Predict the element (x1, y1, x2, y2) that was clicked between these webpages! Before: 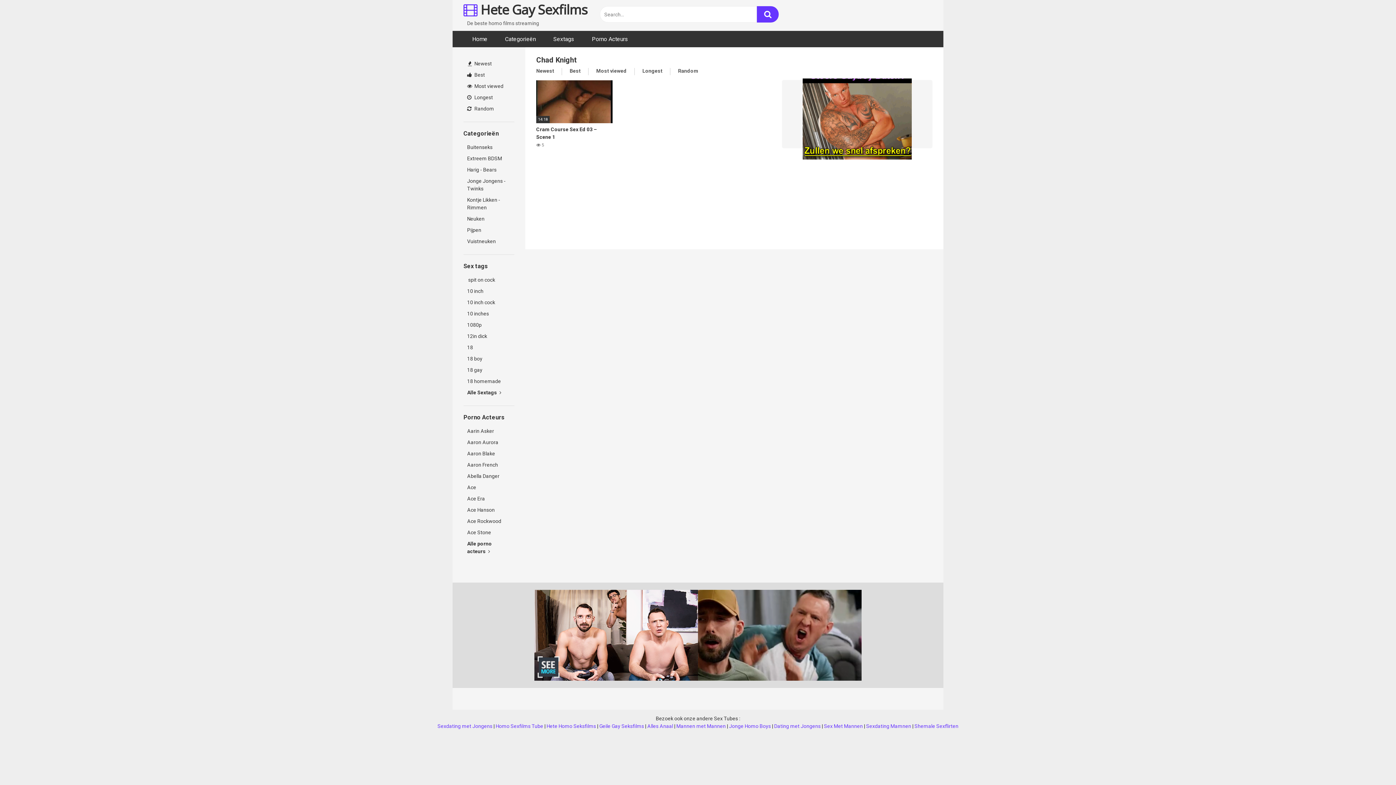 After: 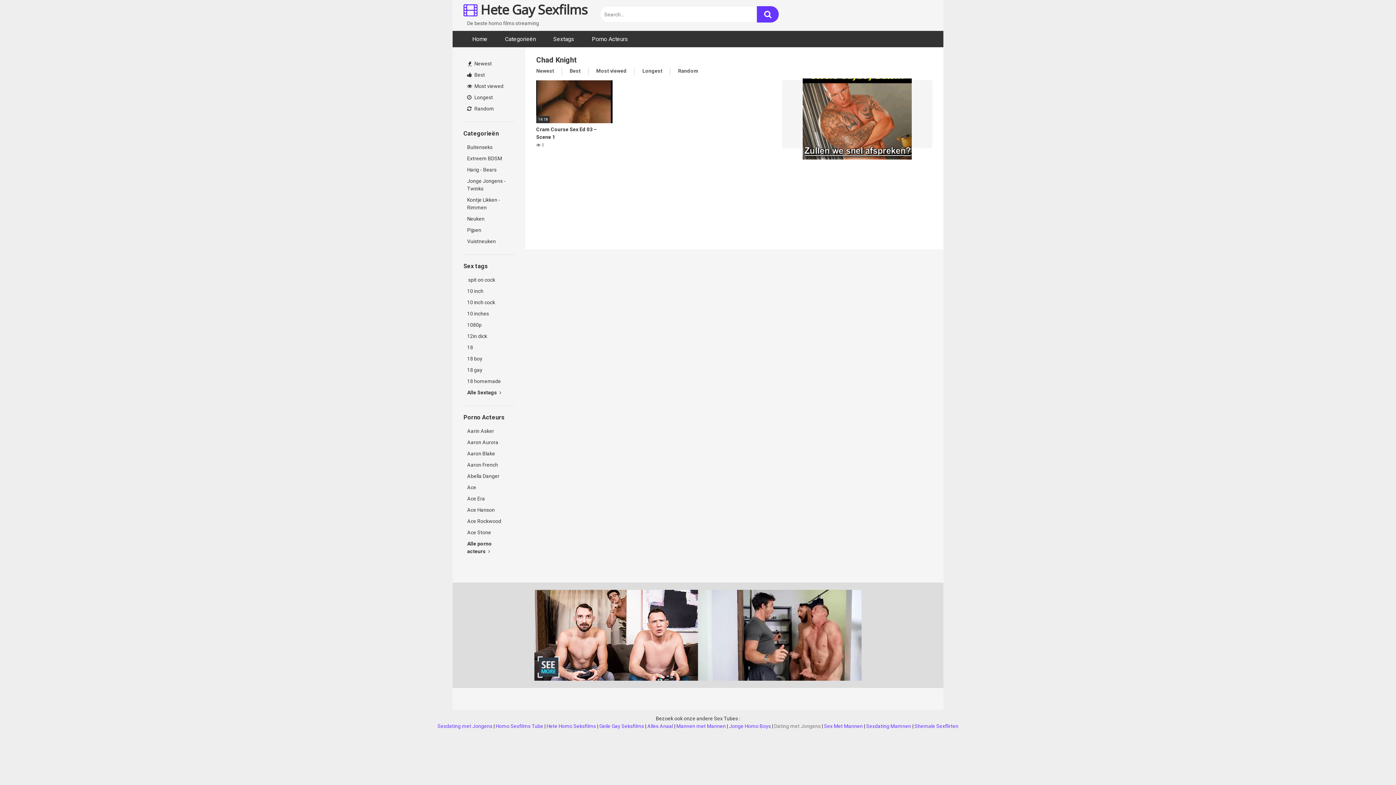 Action: bbox: (774, 723, 820, 729) label: Dating met Jongens